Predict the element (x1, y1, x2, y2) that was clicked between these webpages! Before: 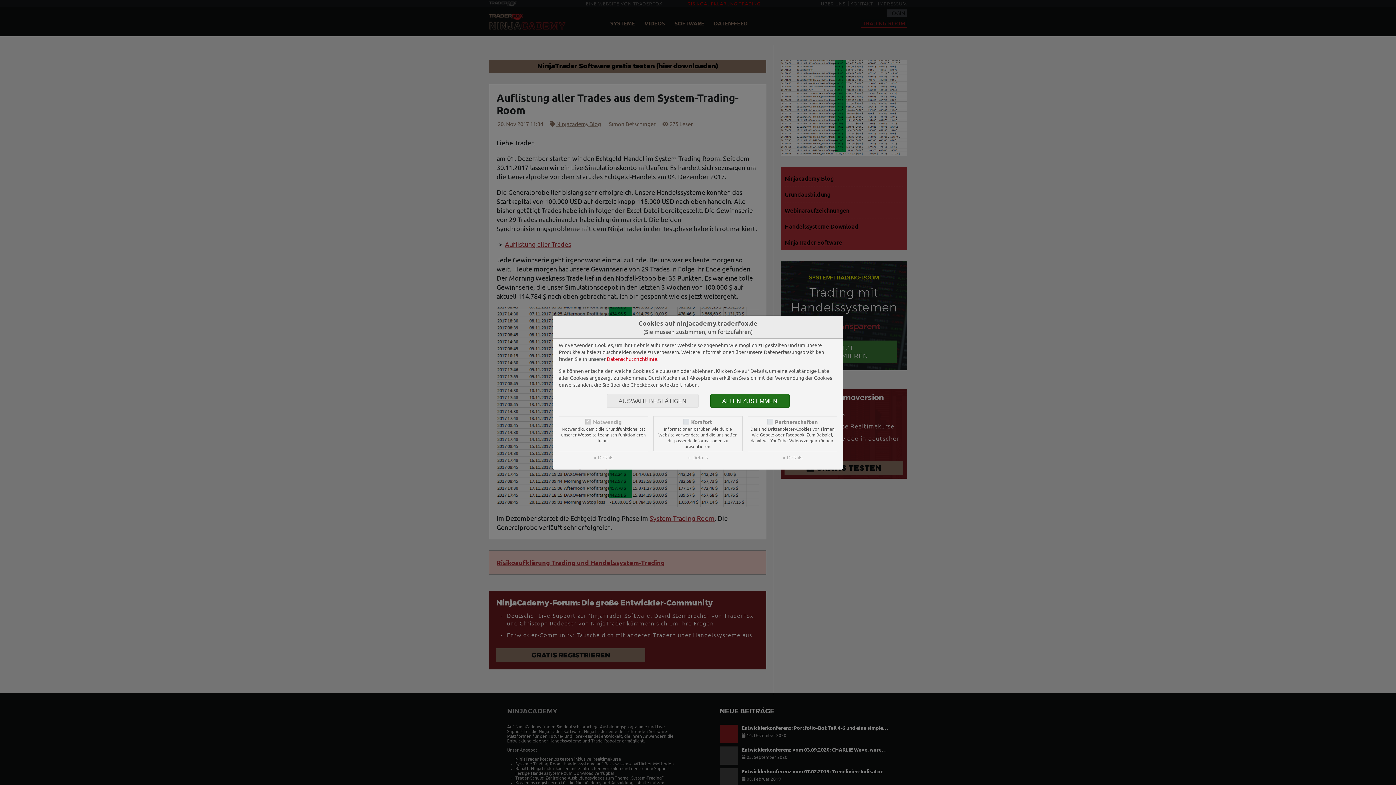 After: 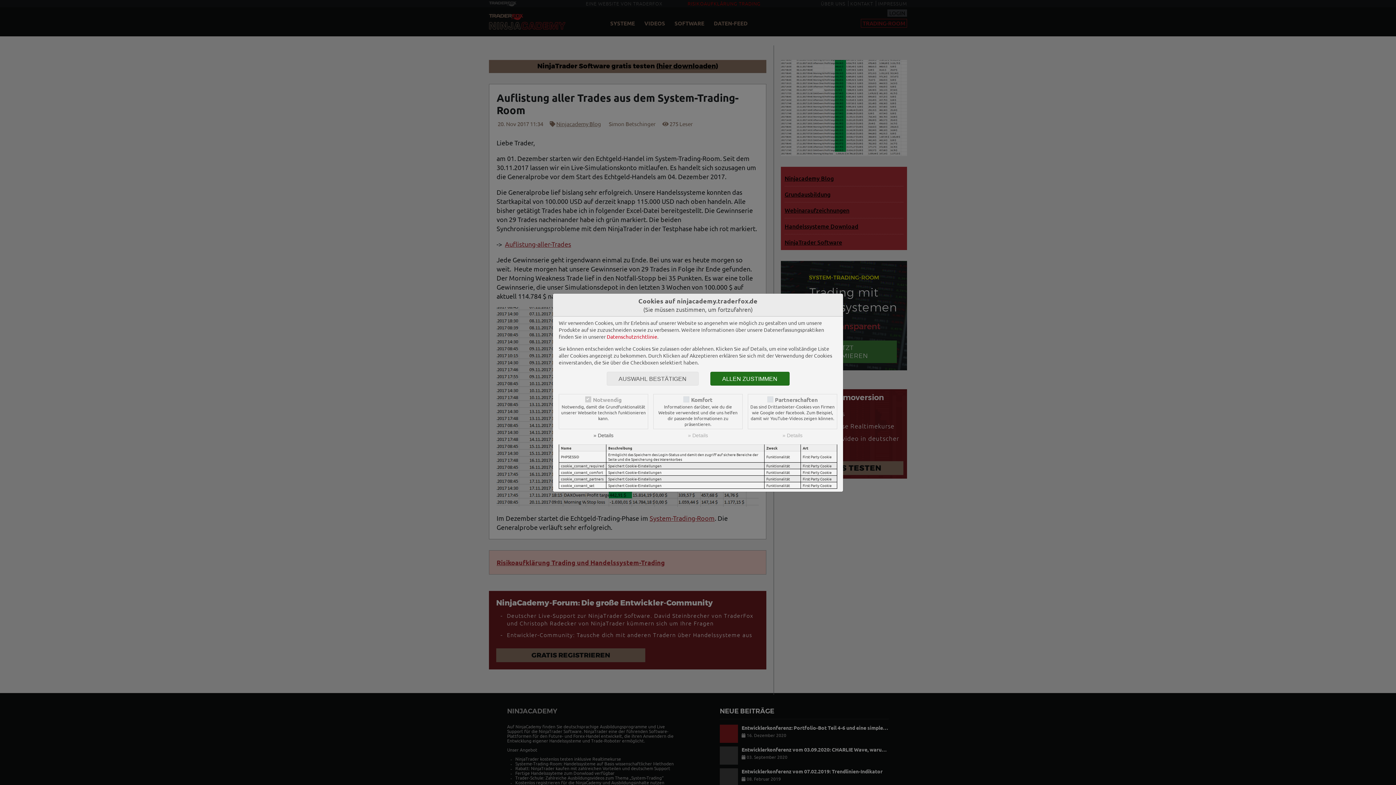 Action: bbox: (558, 451, 648, 464) label: » Details